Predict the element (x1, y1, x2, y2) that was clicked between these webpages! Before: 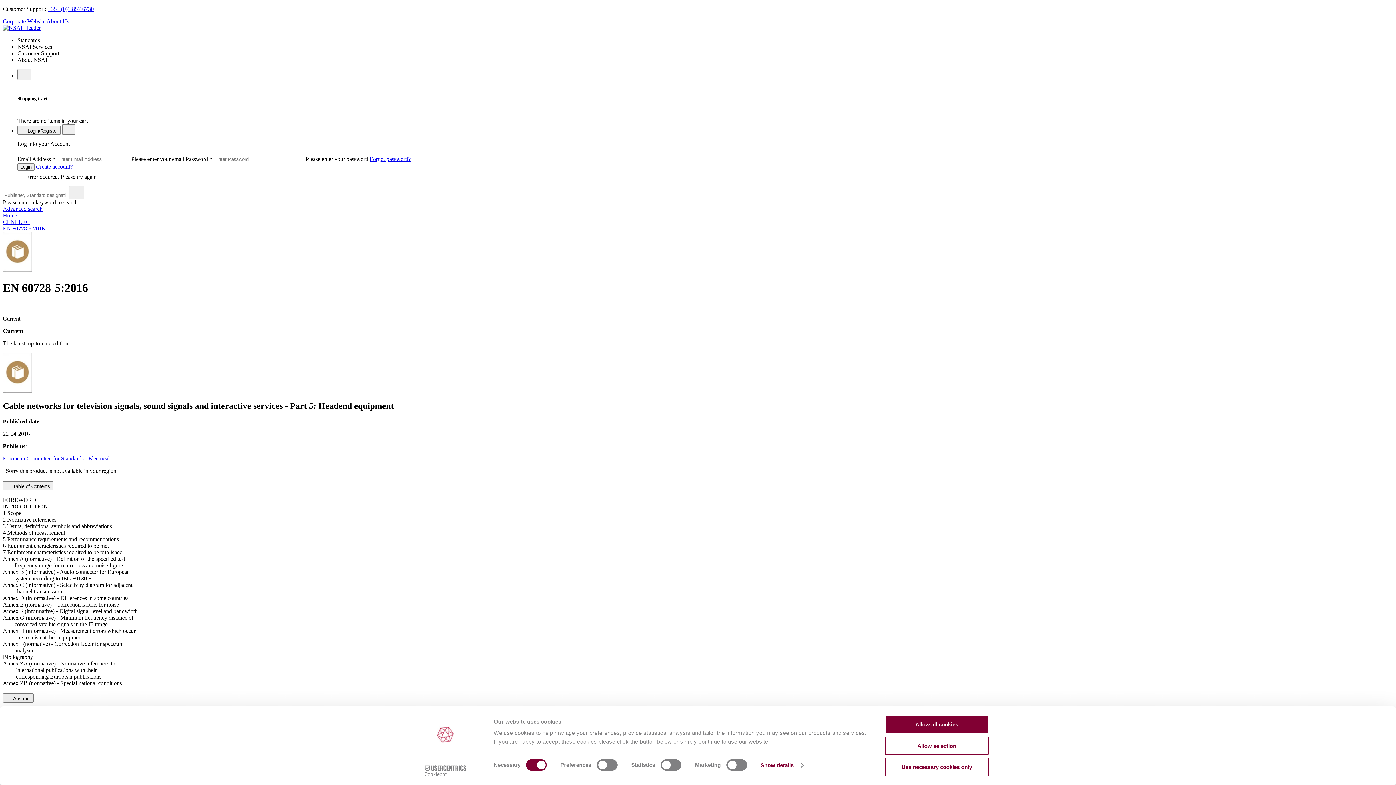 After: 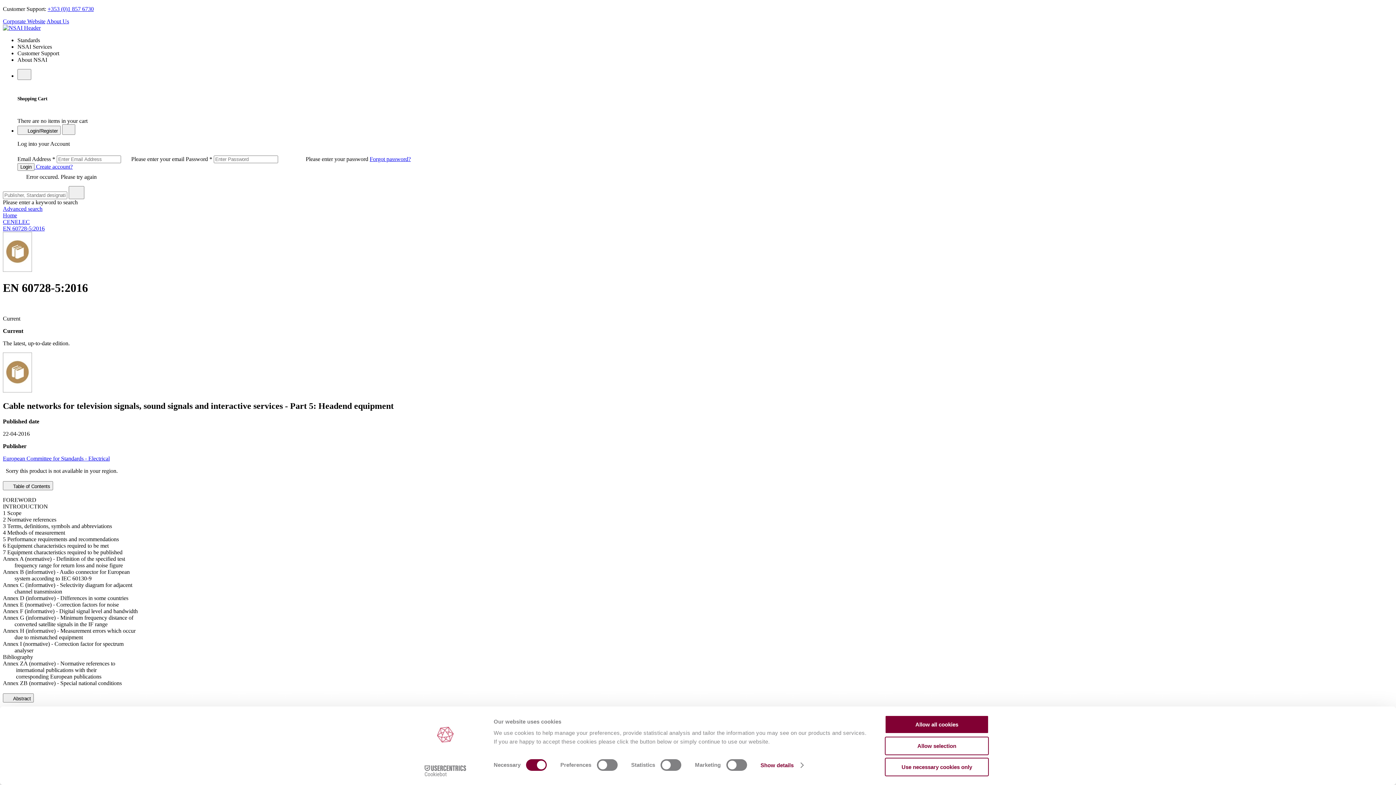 Action: label: Cookiebot - opens in a new window bbox: (413, 765, 477, 776)